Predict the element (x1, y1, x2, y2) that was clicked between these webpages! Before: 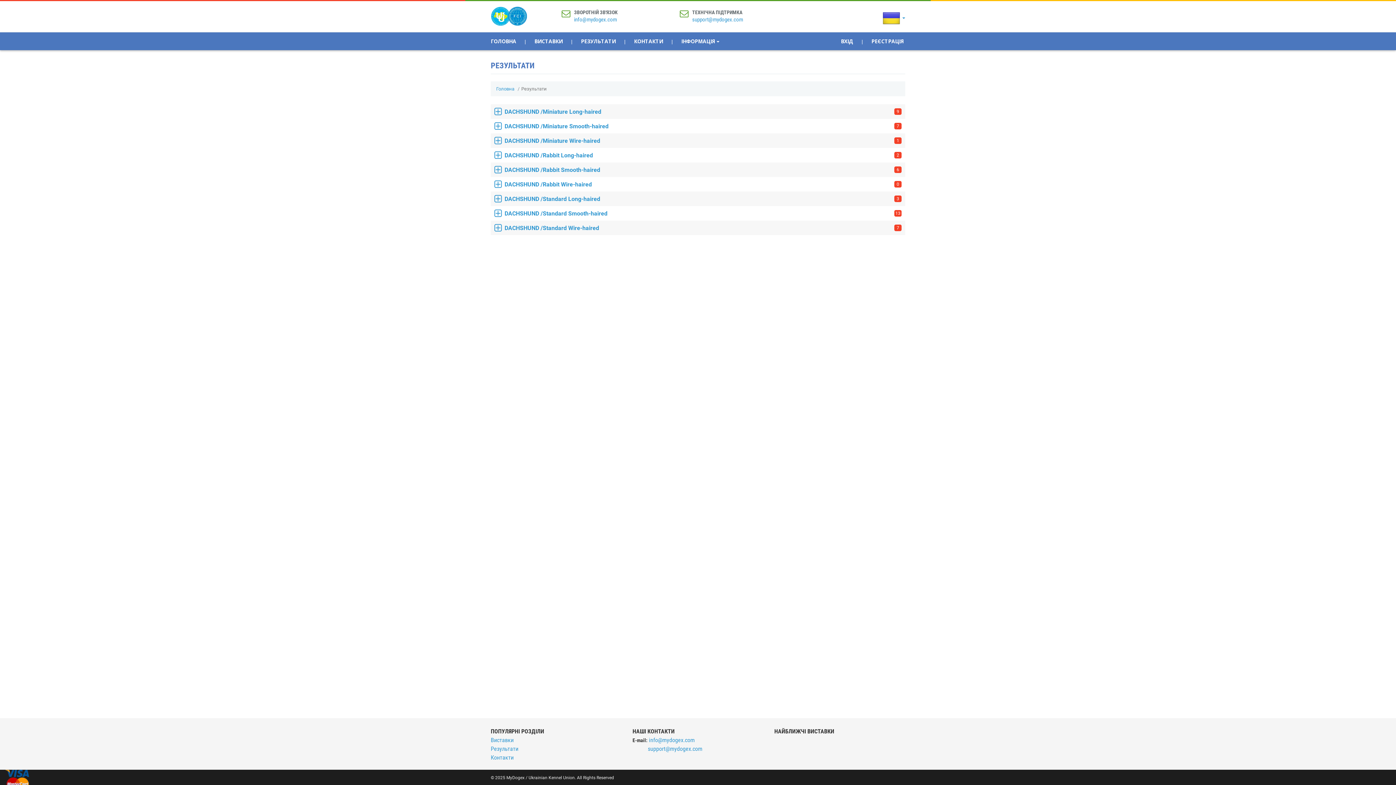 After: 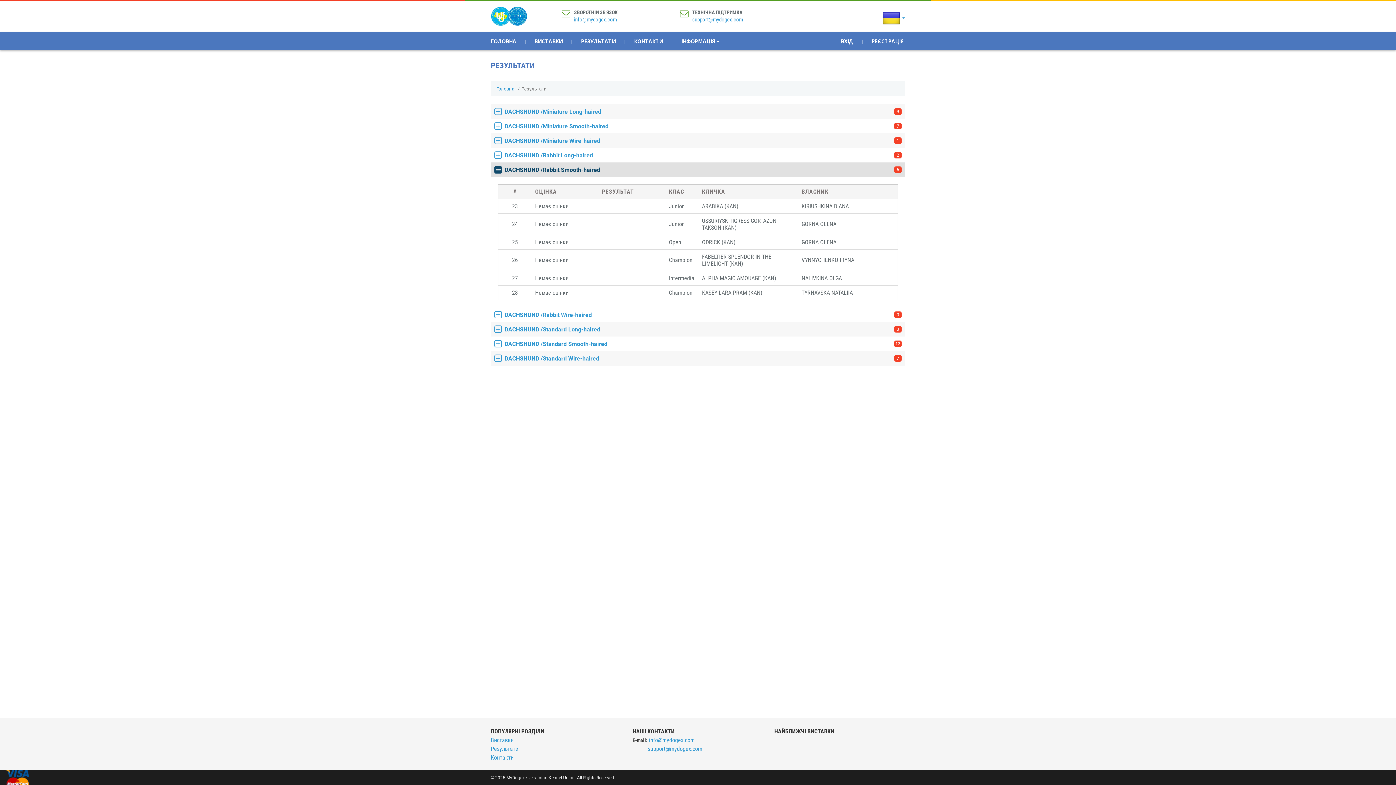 Action: label: DACHSHUND /Rabbit Smooth-haired
6 bbox: (490, 162, 905, 177)